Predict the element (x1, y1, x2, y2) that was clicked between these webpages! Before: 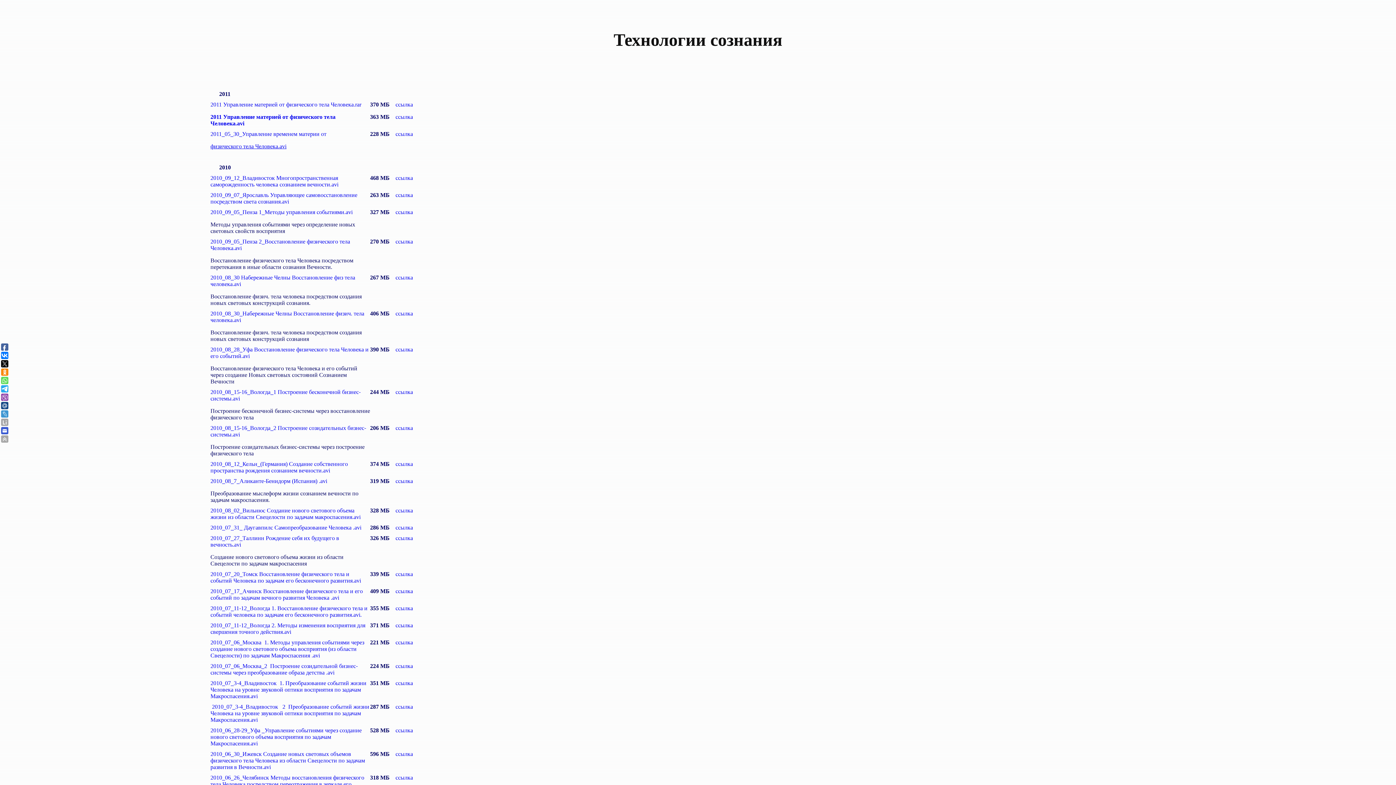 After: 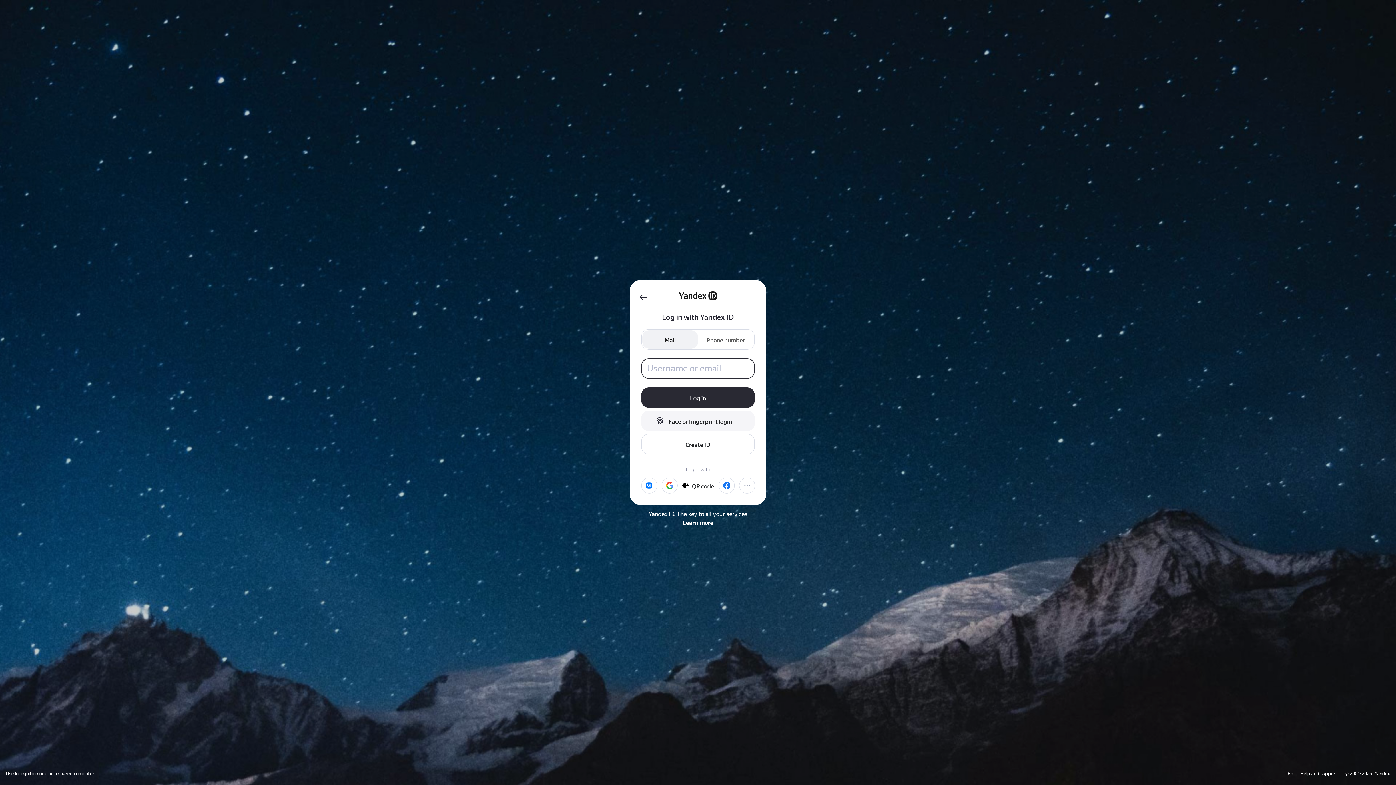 Action: label: 2010_06_30_Ижевск Создание новых световых объемов физического тела Человека из области Свецелости по задачам развития в Вечности.avi bbox: (210, 751, 365, 770)